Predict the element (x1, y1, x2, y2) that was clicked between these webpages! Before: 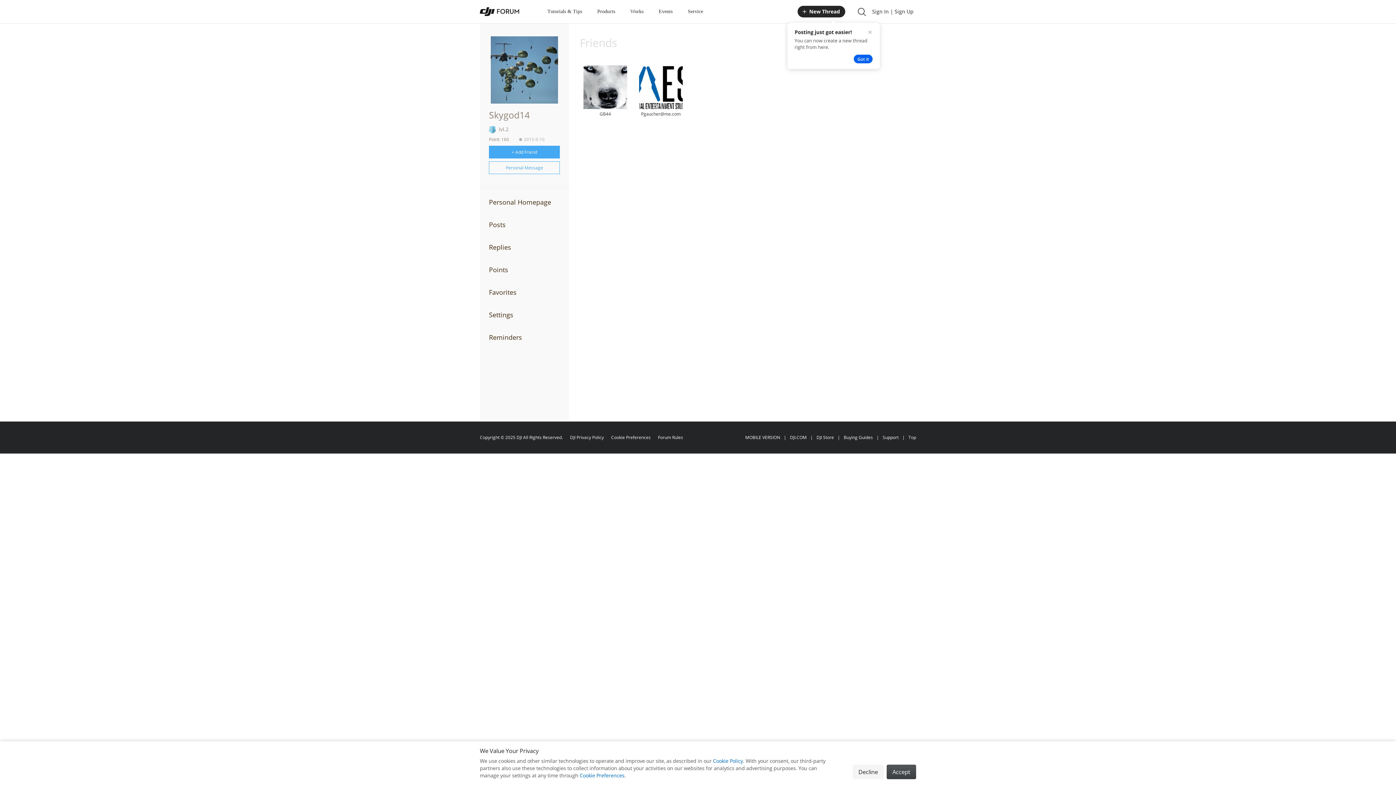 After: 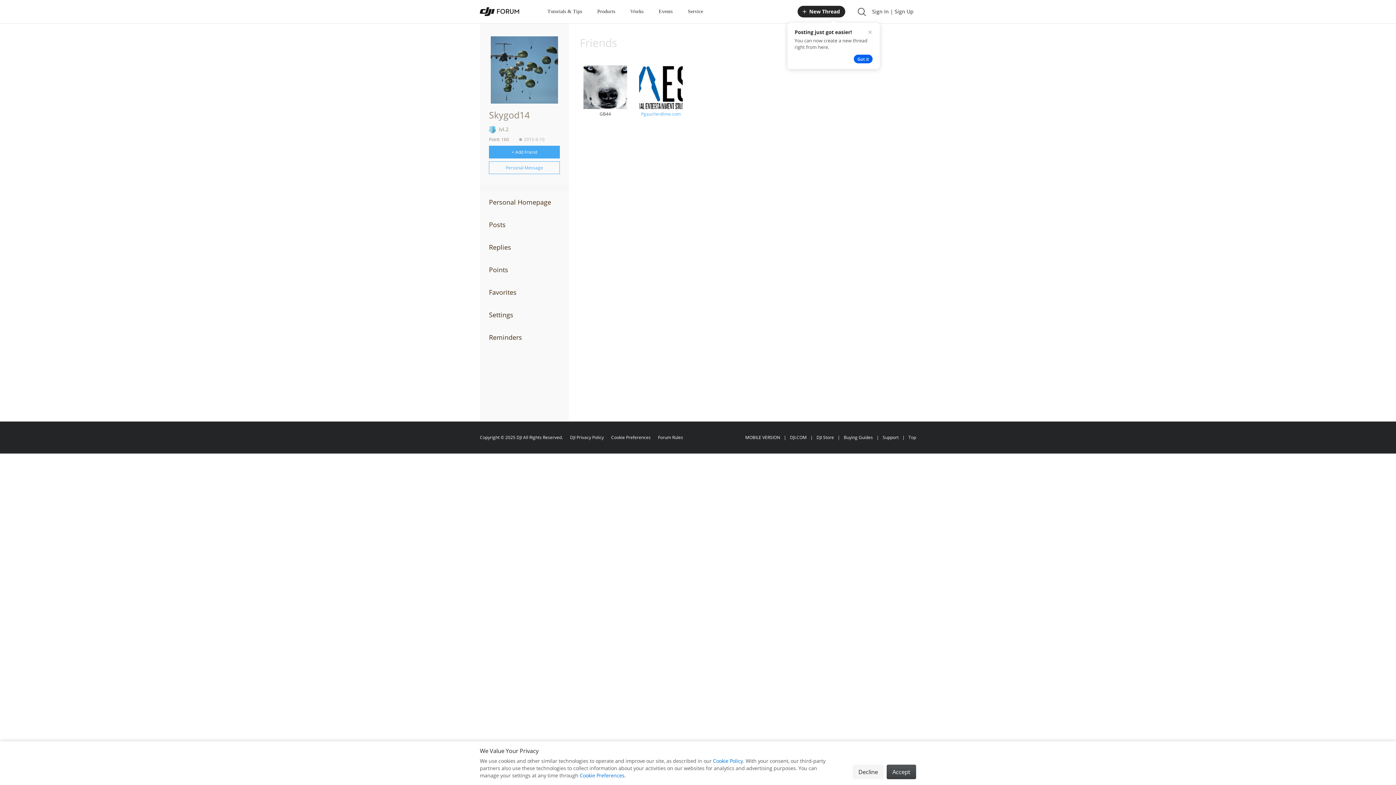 Action: label: Pgaucher@me.com
 bbox: (639, 104, 682, 117)